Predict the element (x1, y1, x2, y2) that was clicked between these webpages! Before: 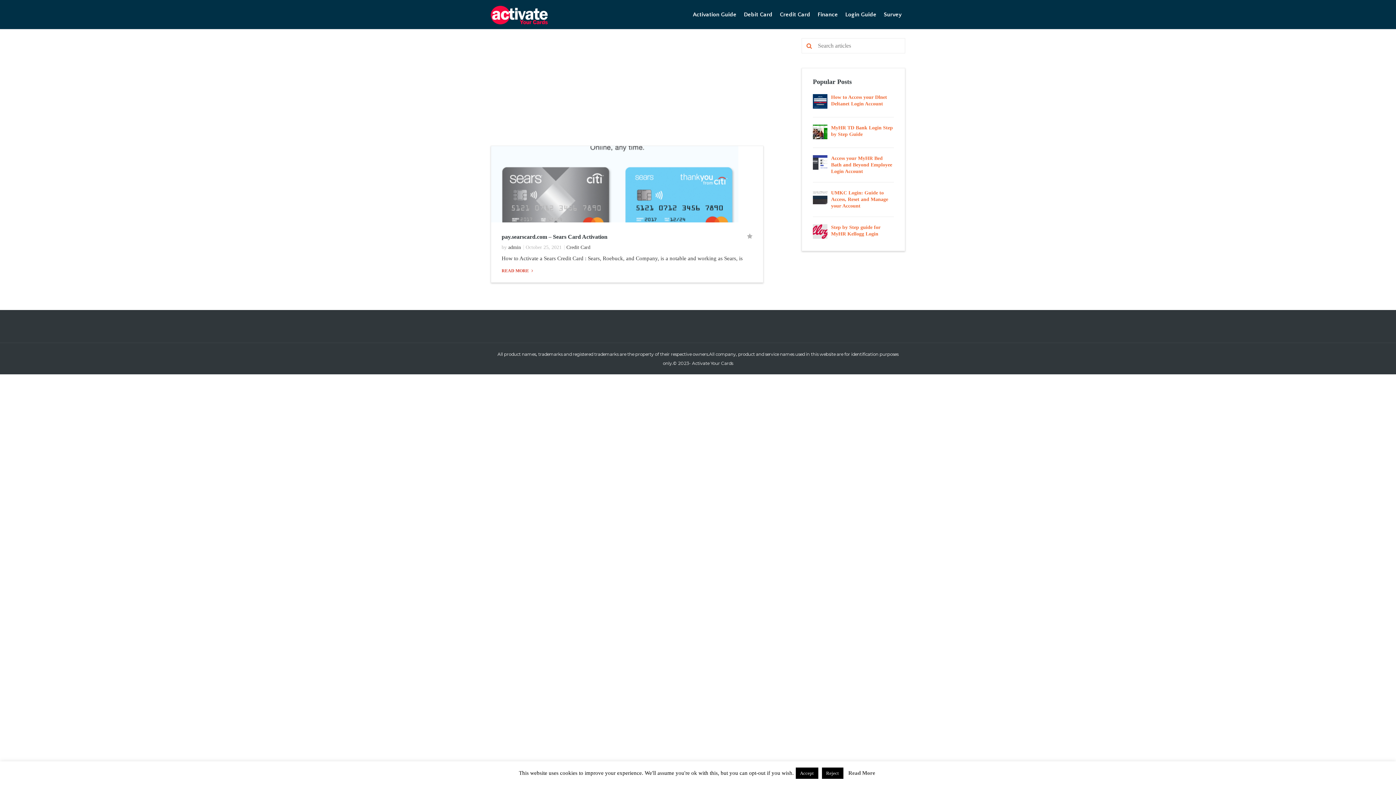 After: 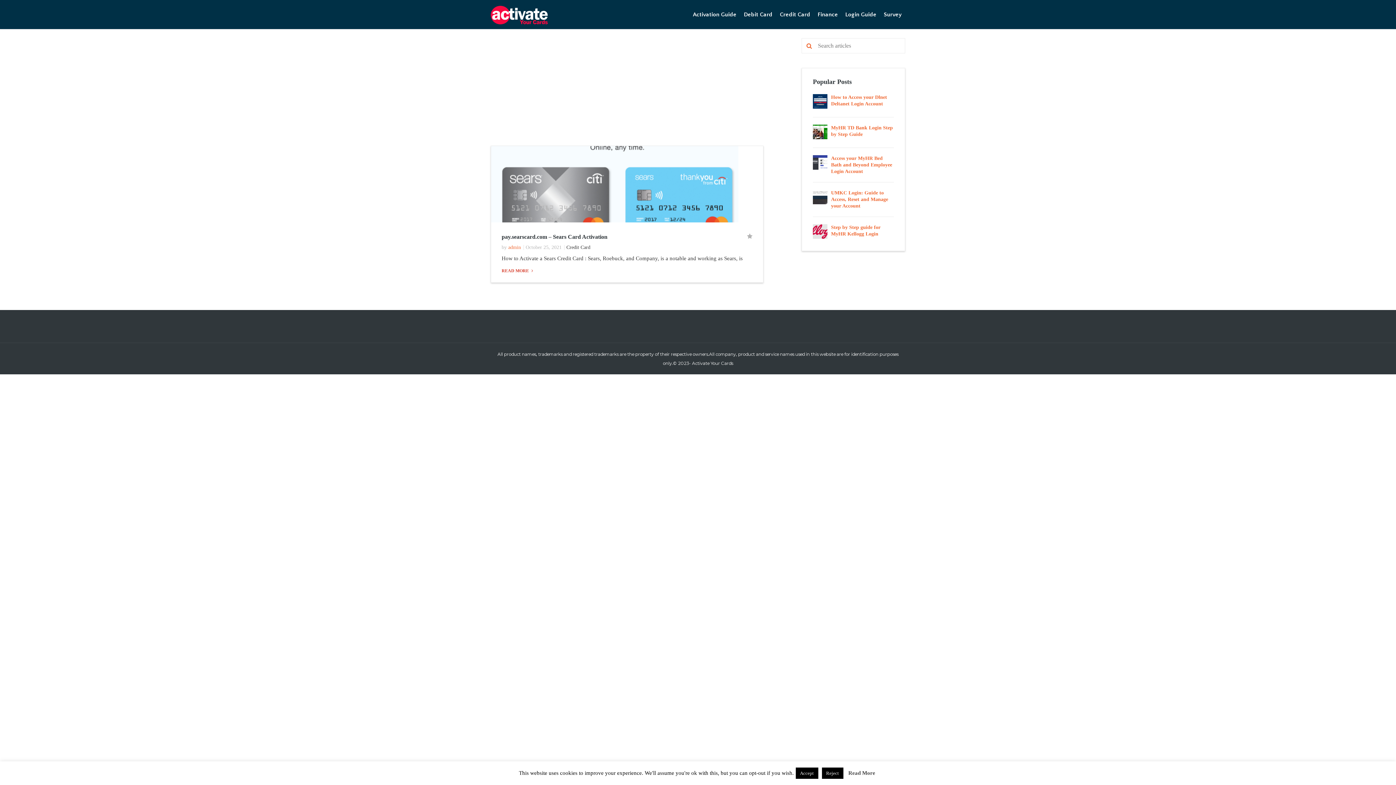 Action: bbox: (508, 244, 521, 250) label: admin